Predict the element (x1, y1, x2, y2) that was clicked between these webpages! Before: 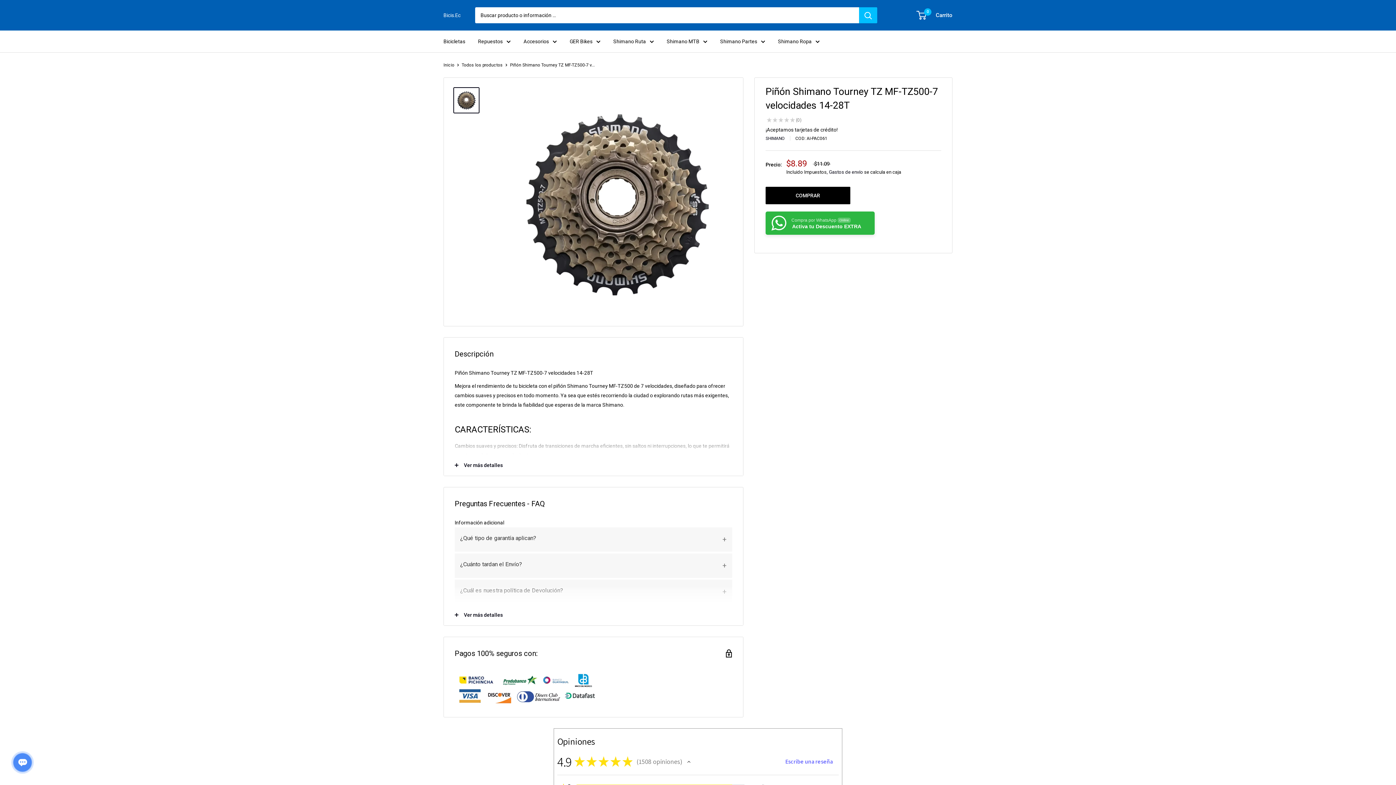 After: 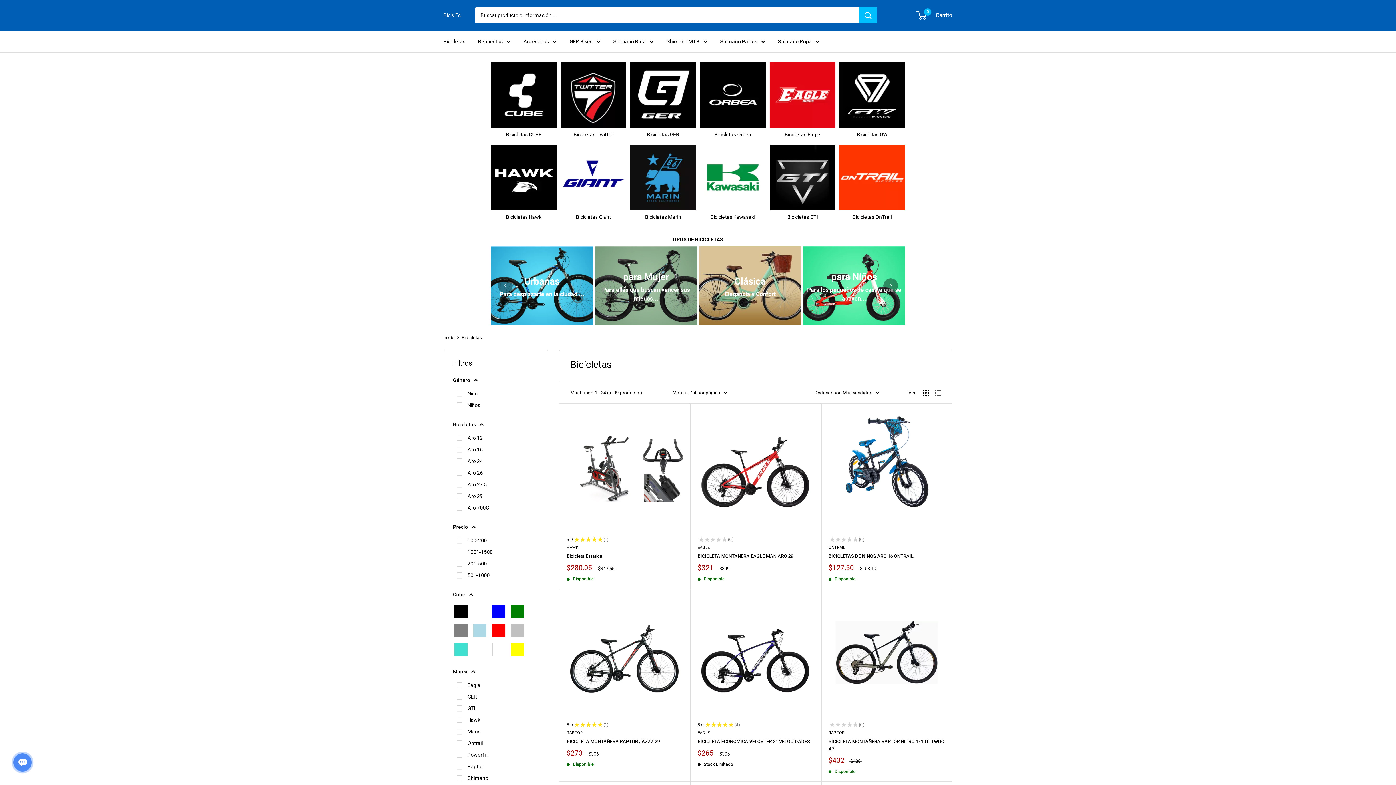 Action: bbox: (443, 36, 465, 46) label: Bicicletas